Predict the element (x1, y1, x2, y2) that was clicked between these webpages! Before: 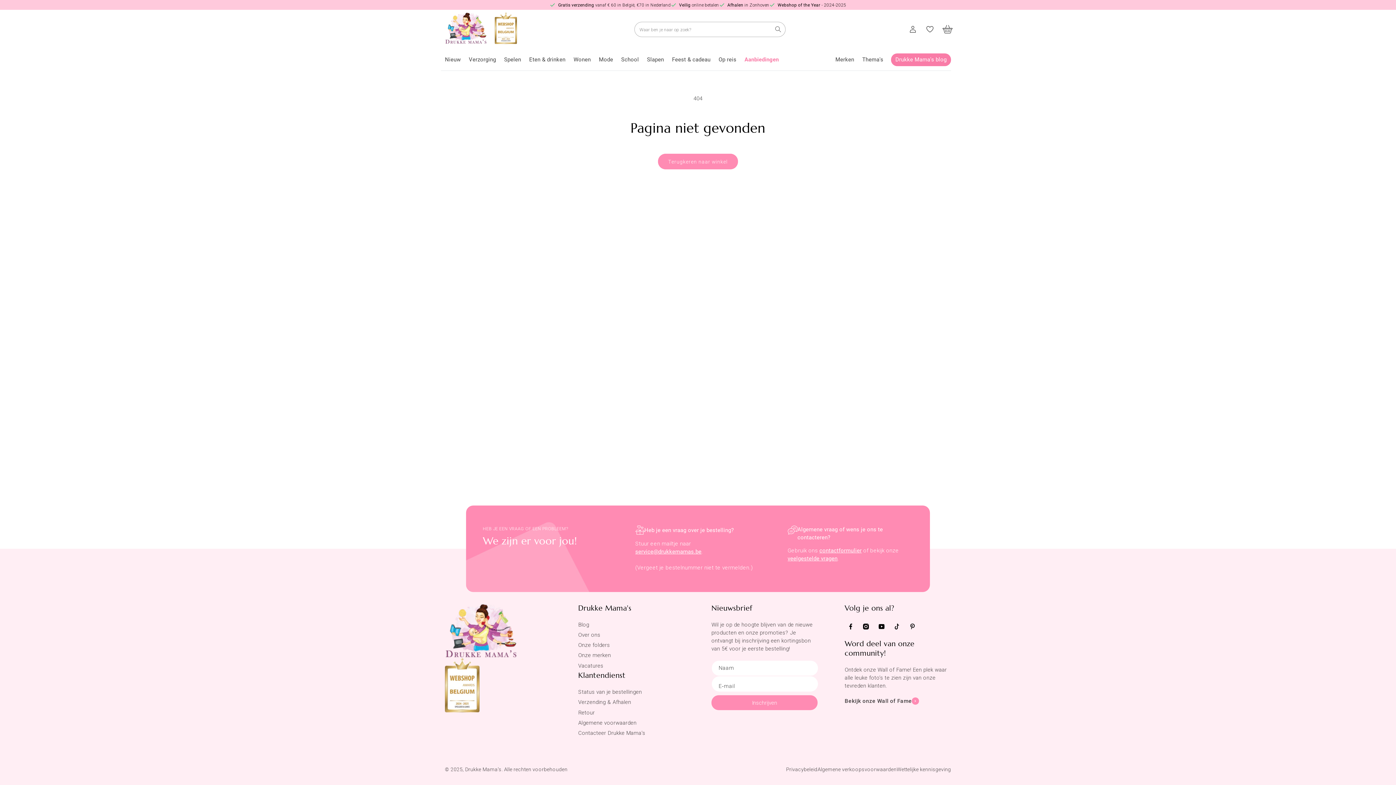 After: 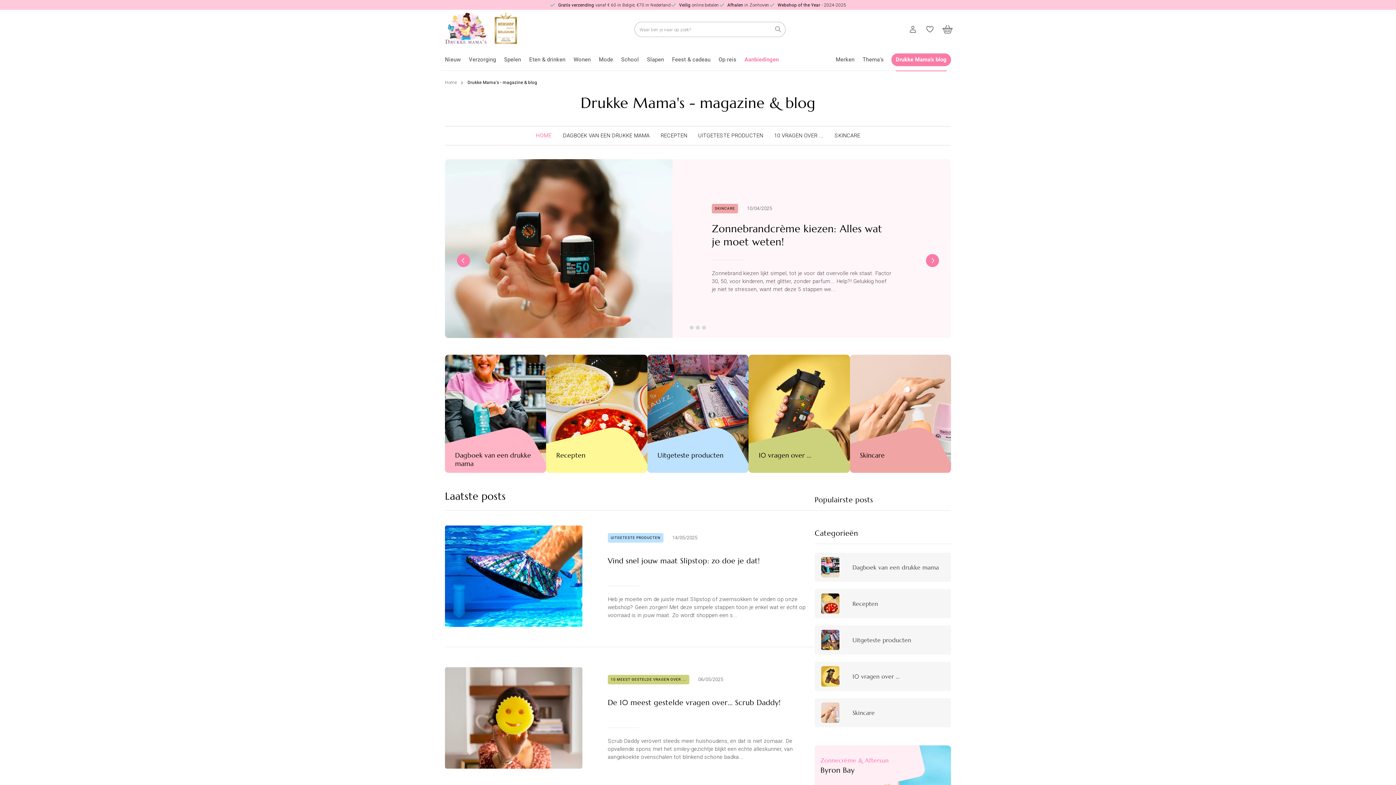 Action: label: Drukke Mama's blog bbox: (891, 53, 951, 66)